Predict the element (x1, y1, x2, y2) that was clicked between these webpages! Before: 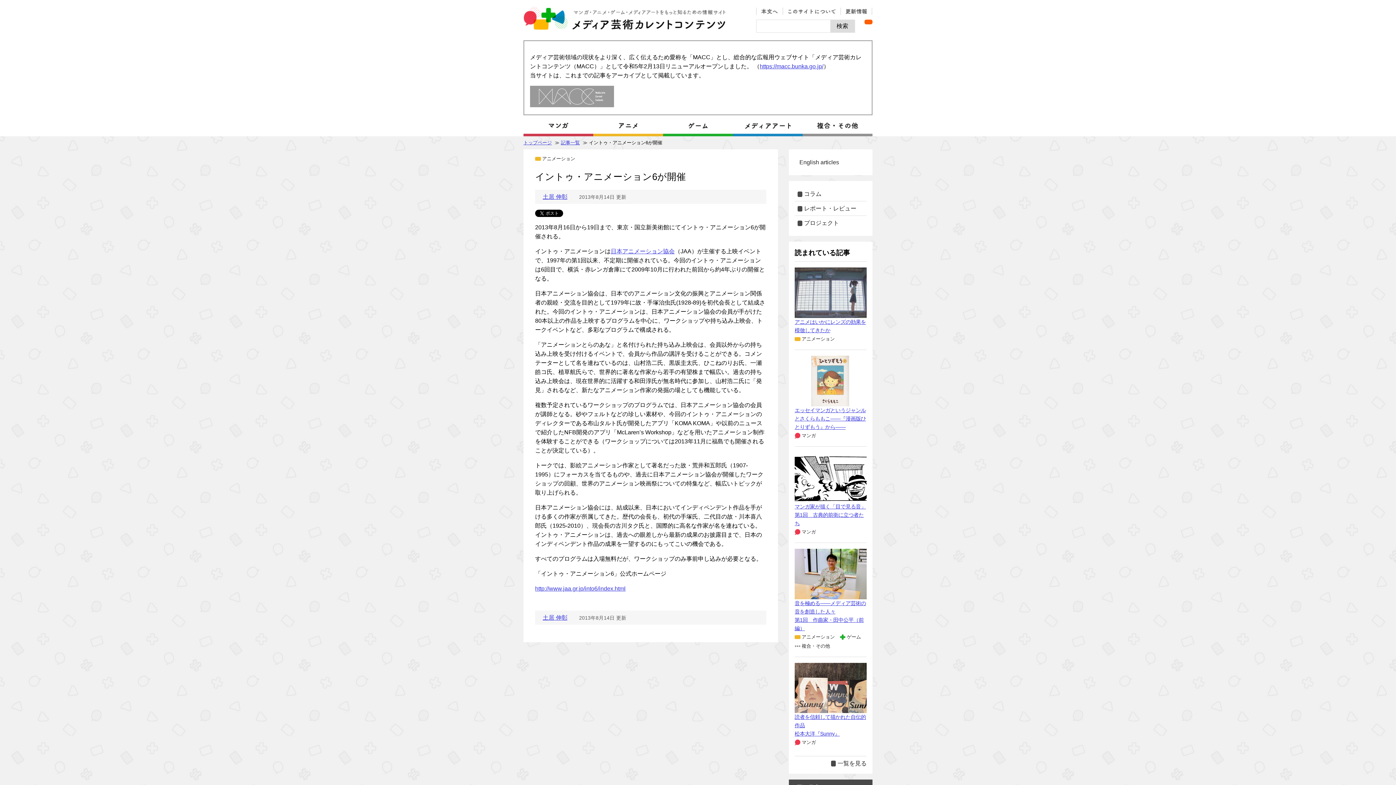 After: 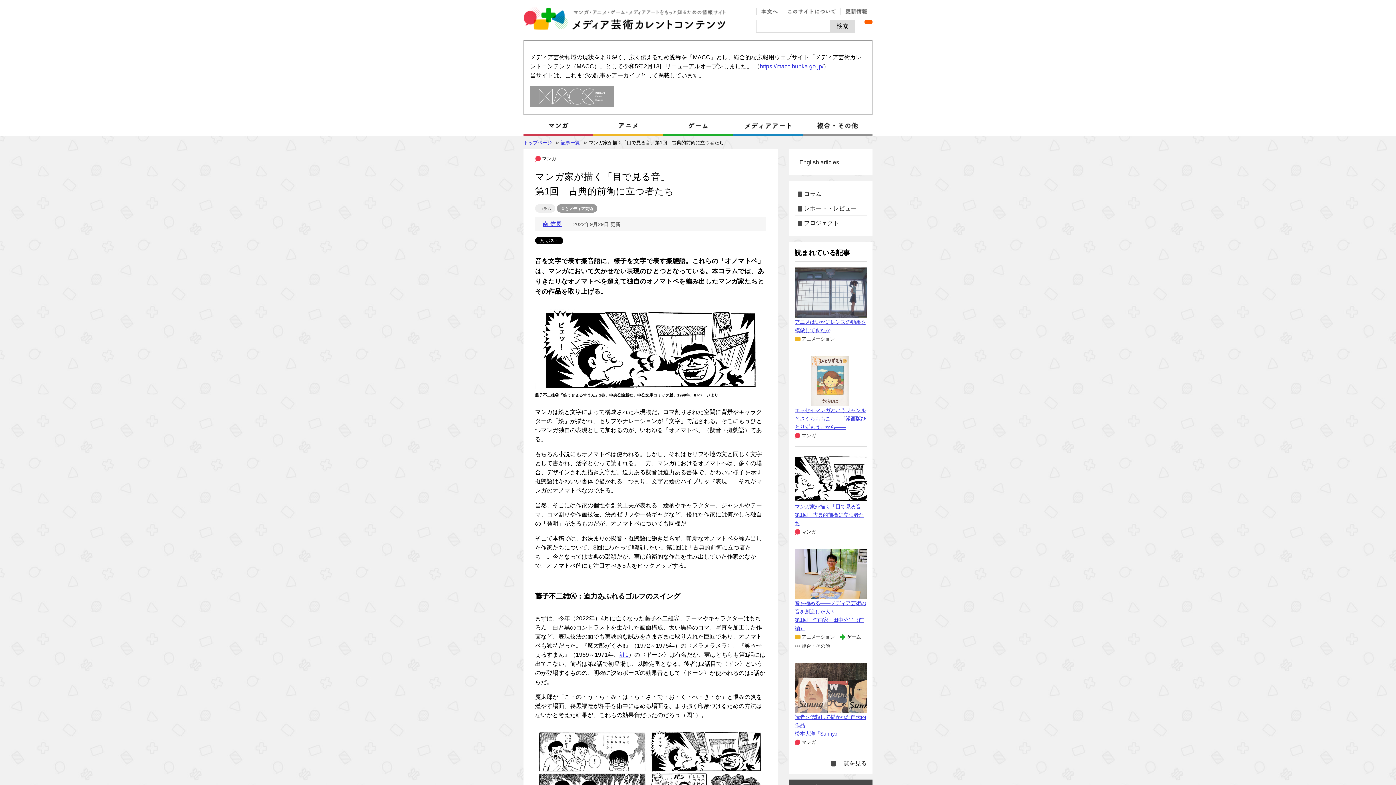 Action: bbox: (794, 452, 866, 526) label: マンガ家が描く「目で見る音」
第1回　古典的前衛に立つ者たち